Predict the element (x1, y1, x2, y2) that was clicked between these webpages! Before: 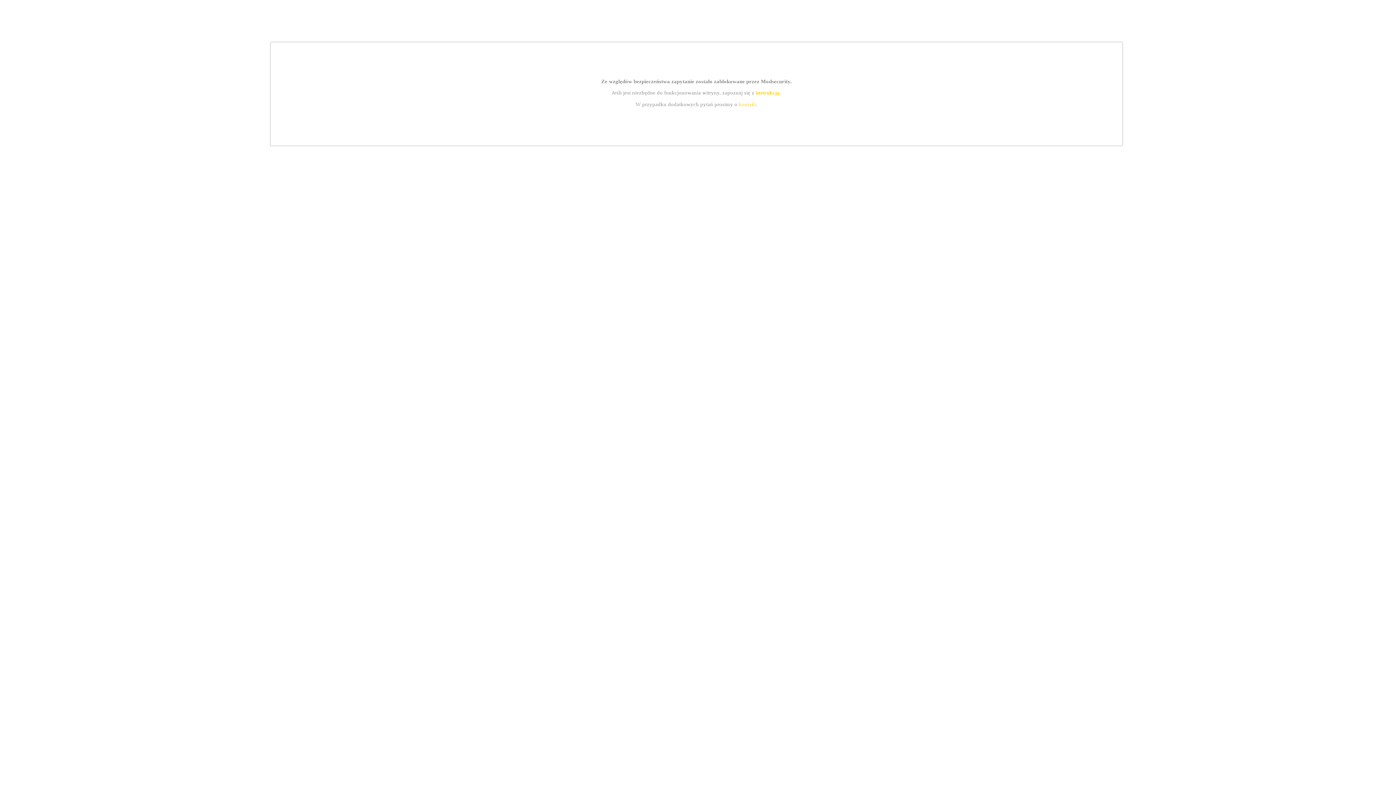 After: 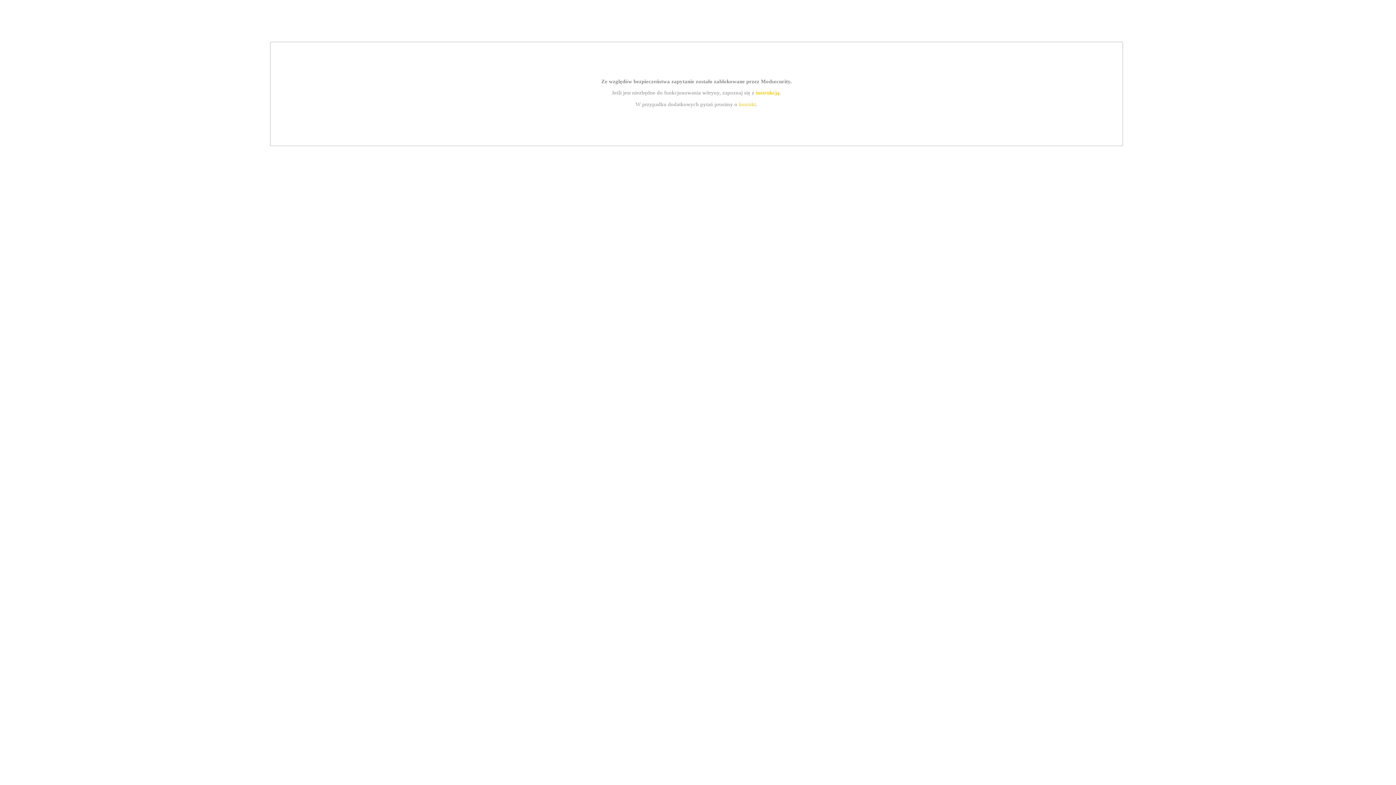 Action: bbox: (739, 101, 756, 107) label: kontakt